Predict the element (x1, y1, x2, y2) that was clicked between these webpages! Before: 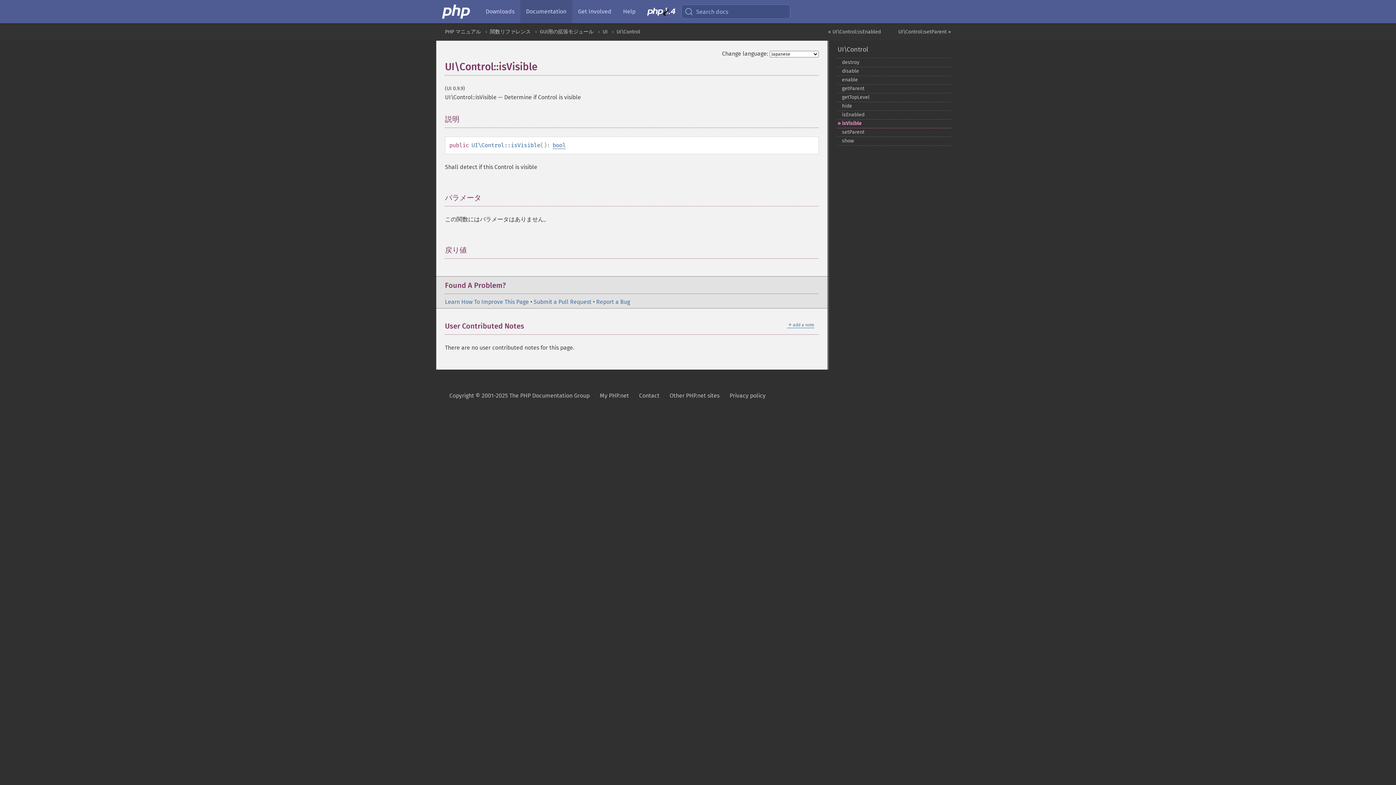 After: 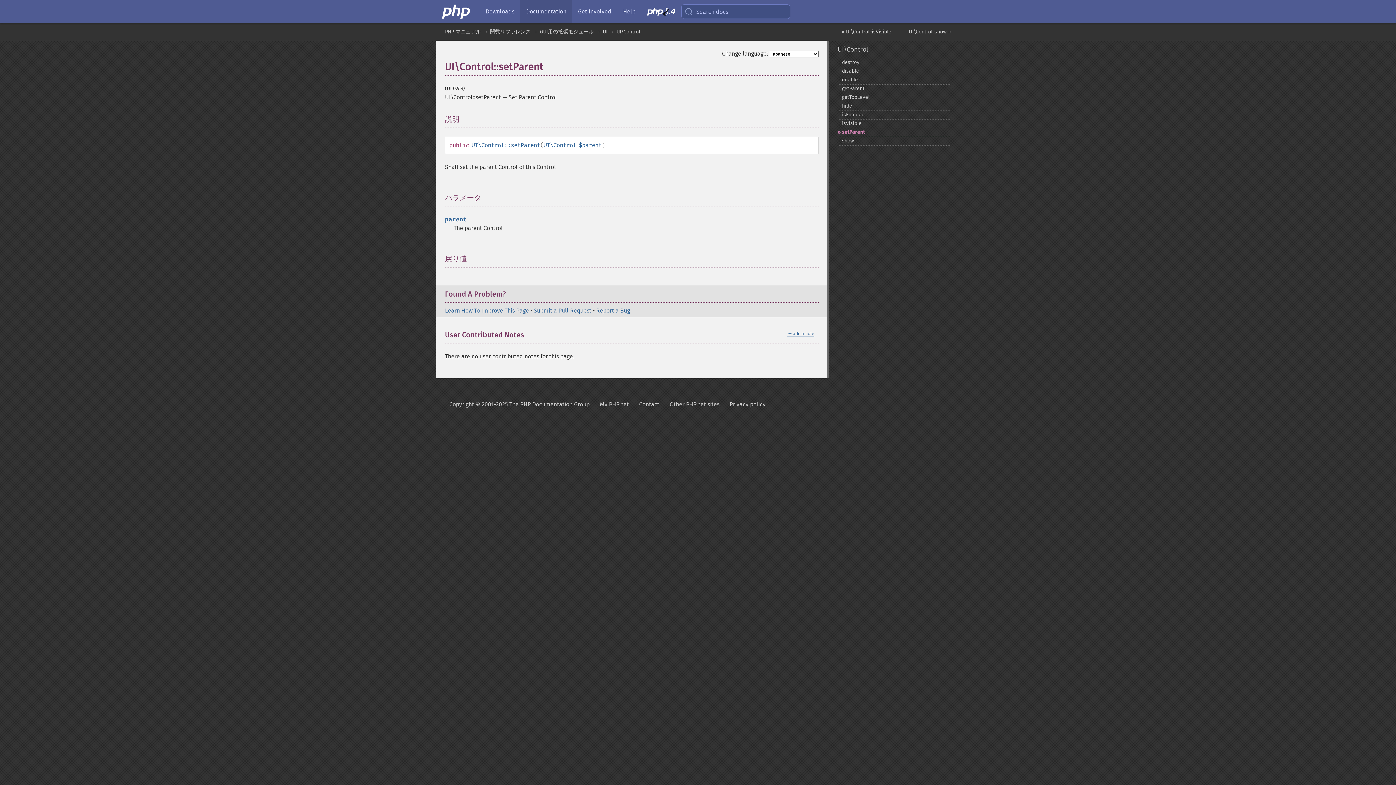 Action: label: UI\Control::setParent » bbox: (898, 28, 951, 34)